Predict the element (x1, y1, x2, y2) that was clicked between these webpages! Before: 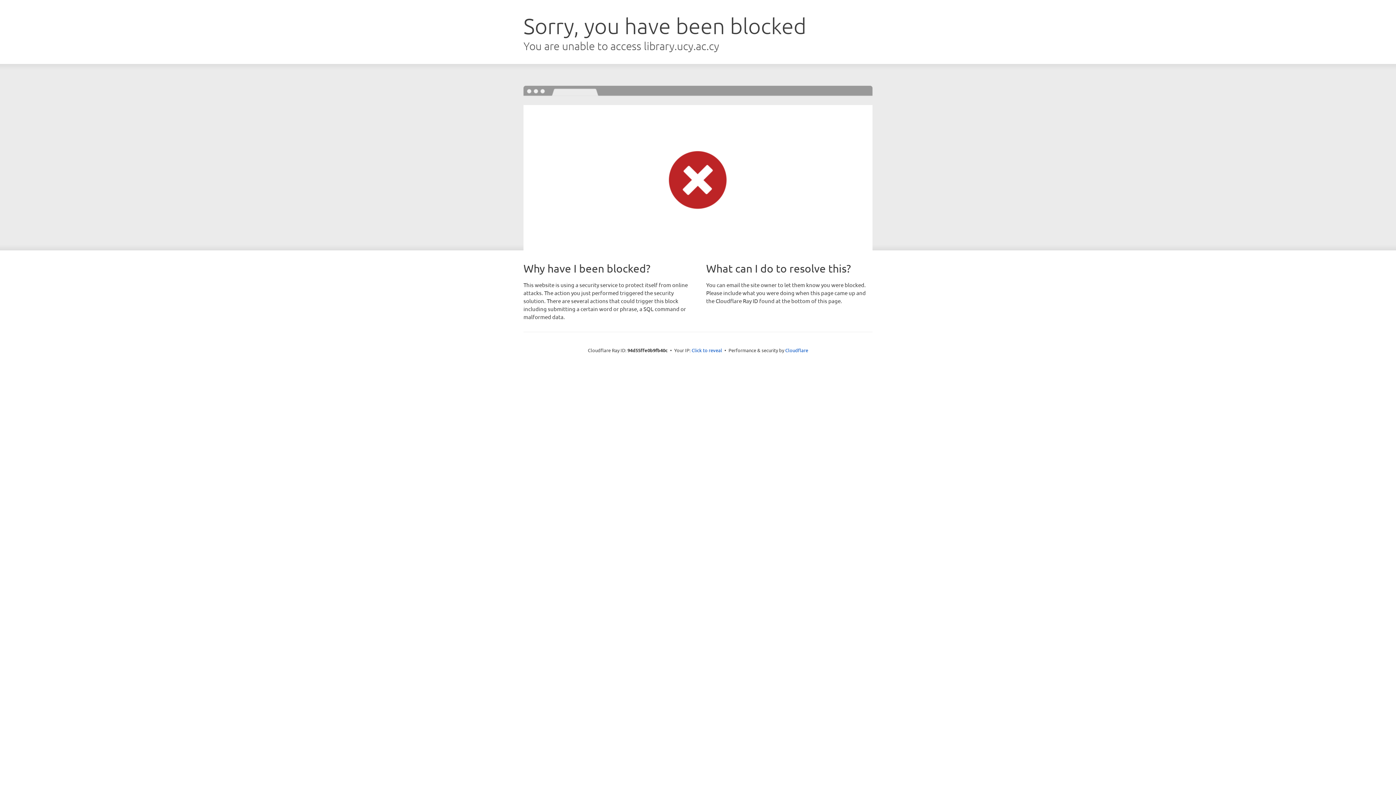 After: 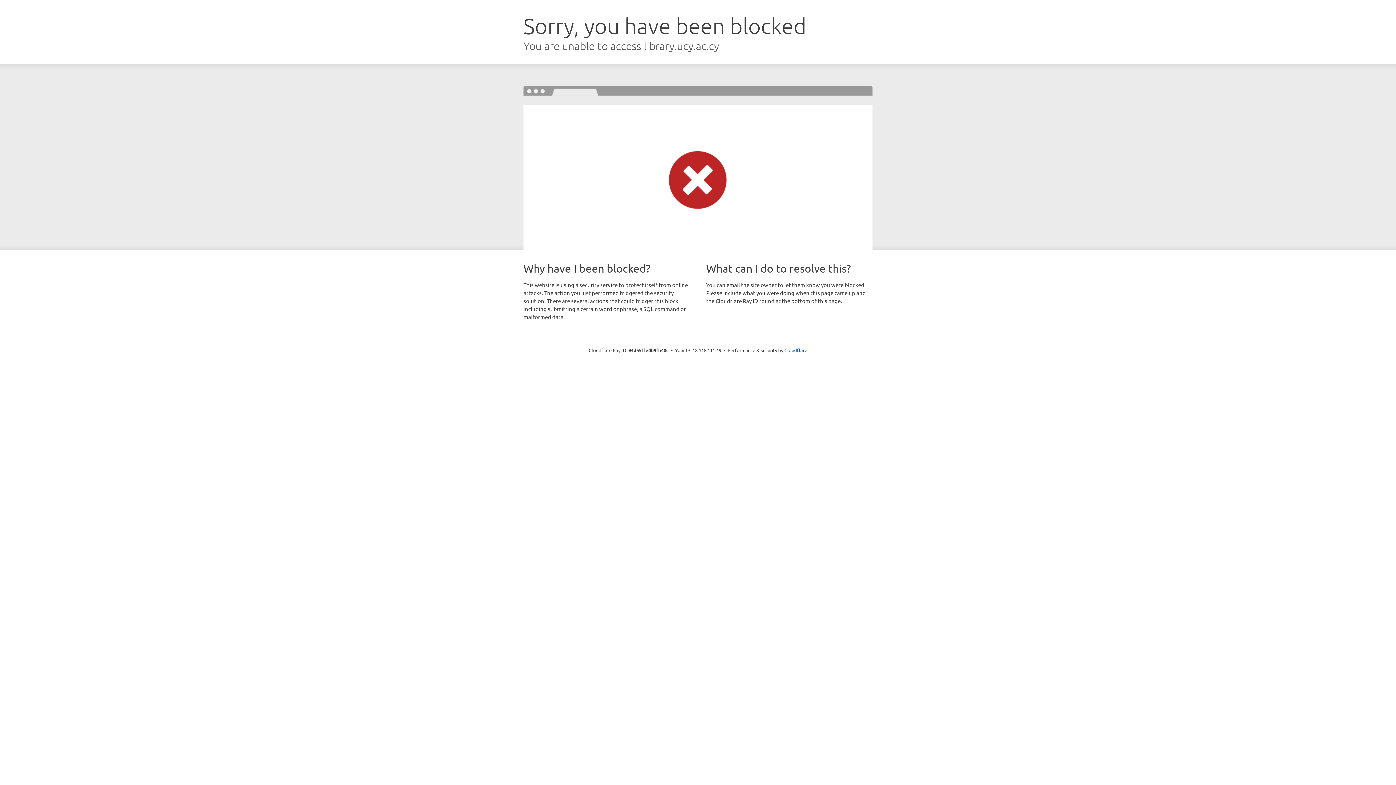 Action: label: Click to reveal bbox: (691, 346, 722, 353)